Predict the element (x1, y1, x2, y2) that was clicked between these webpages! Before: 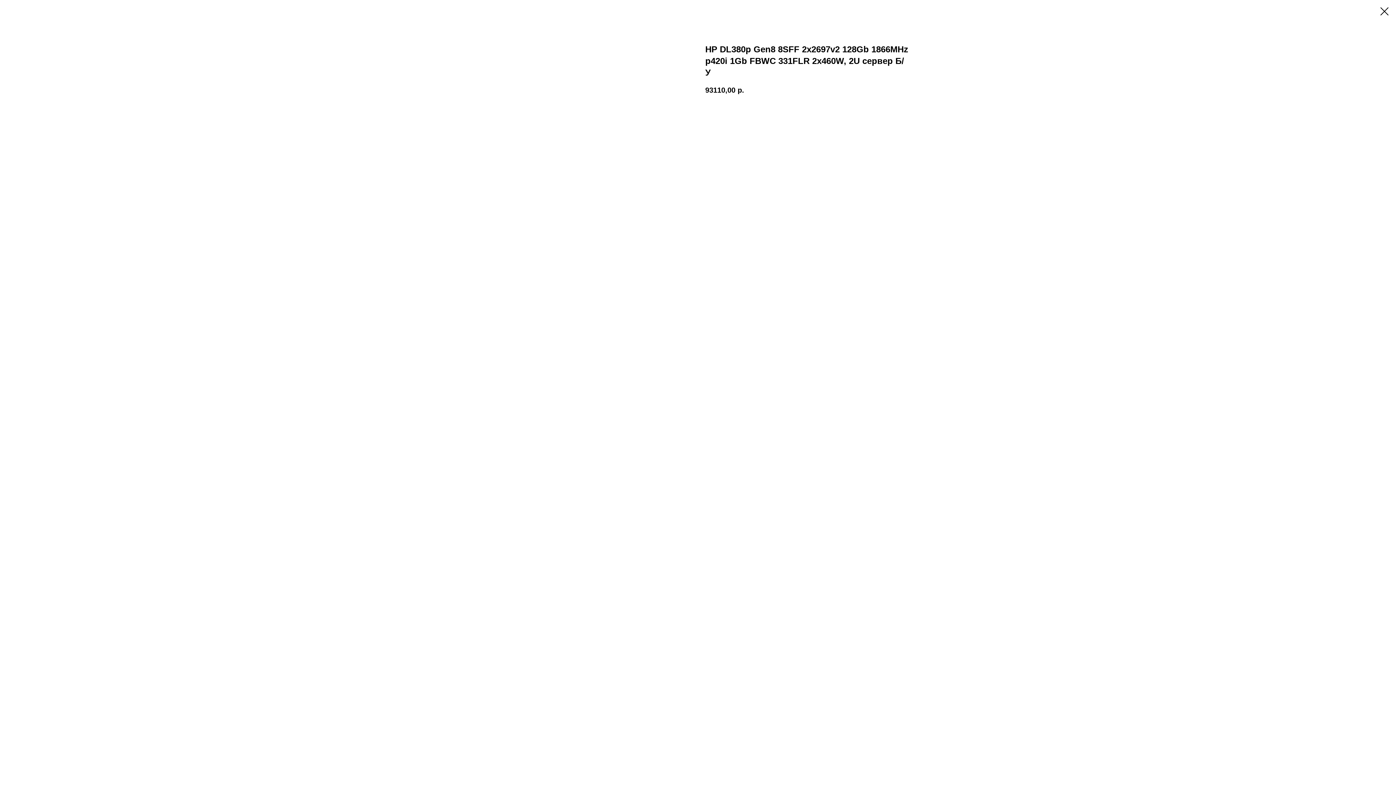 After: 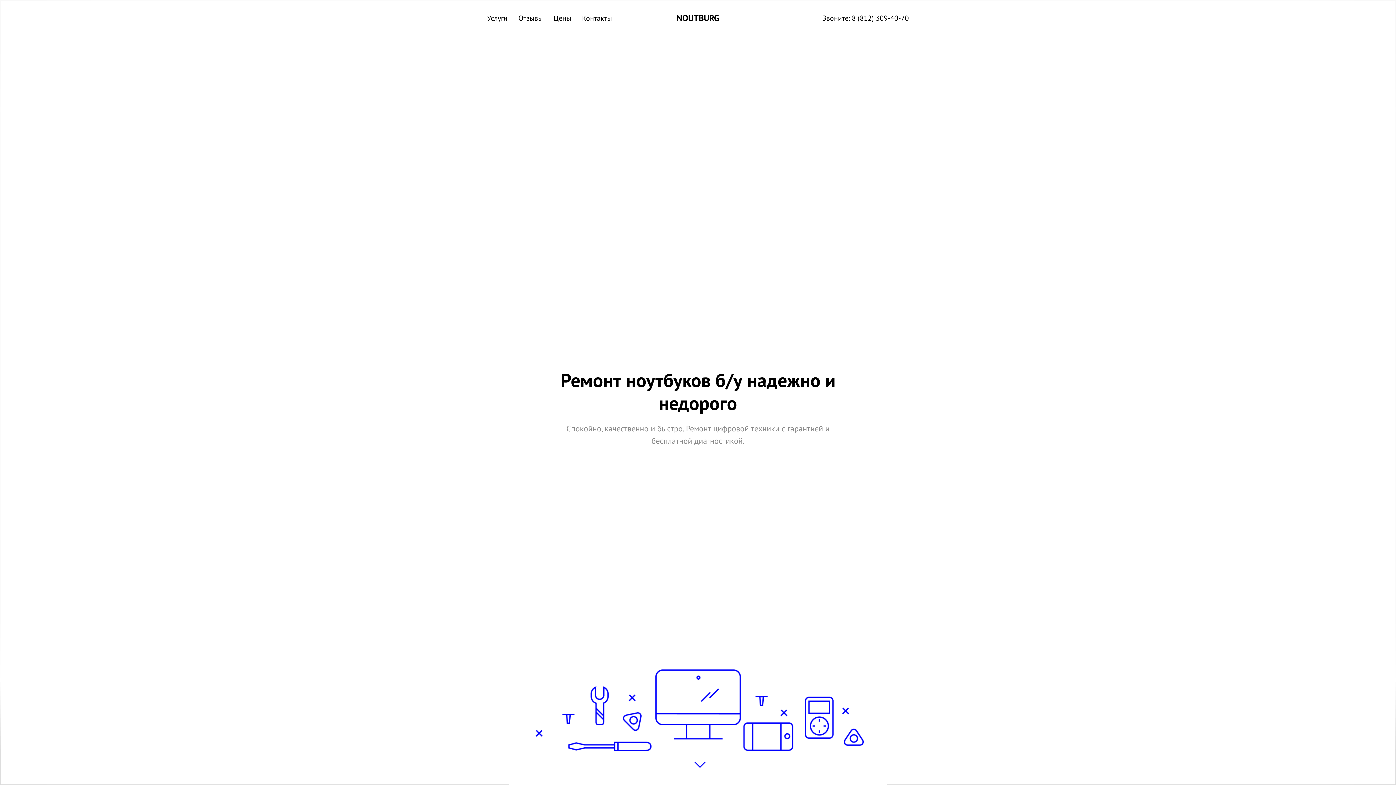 Action: bbox: (1380, 7, 1389, 15)